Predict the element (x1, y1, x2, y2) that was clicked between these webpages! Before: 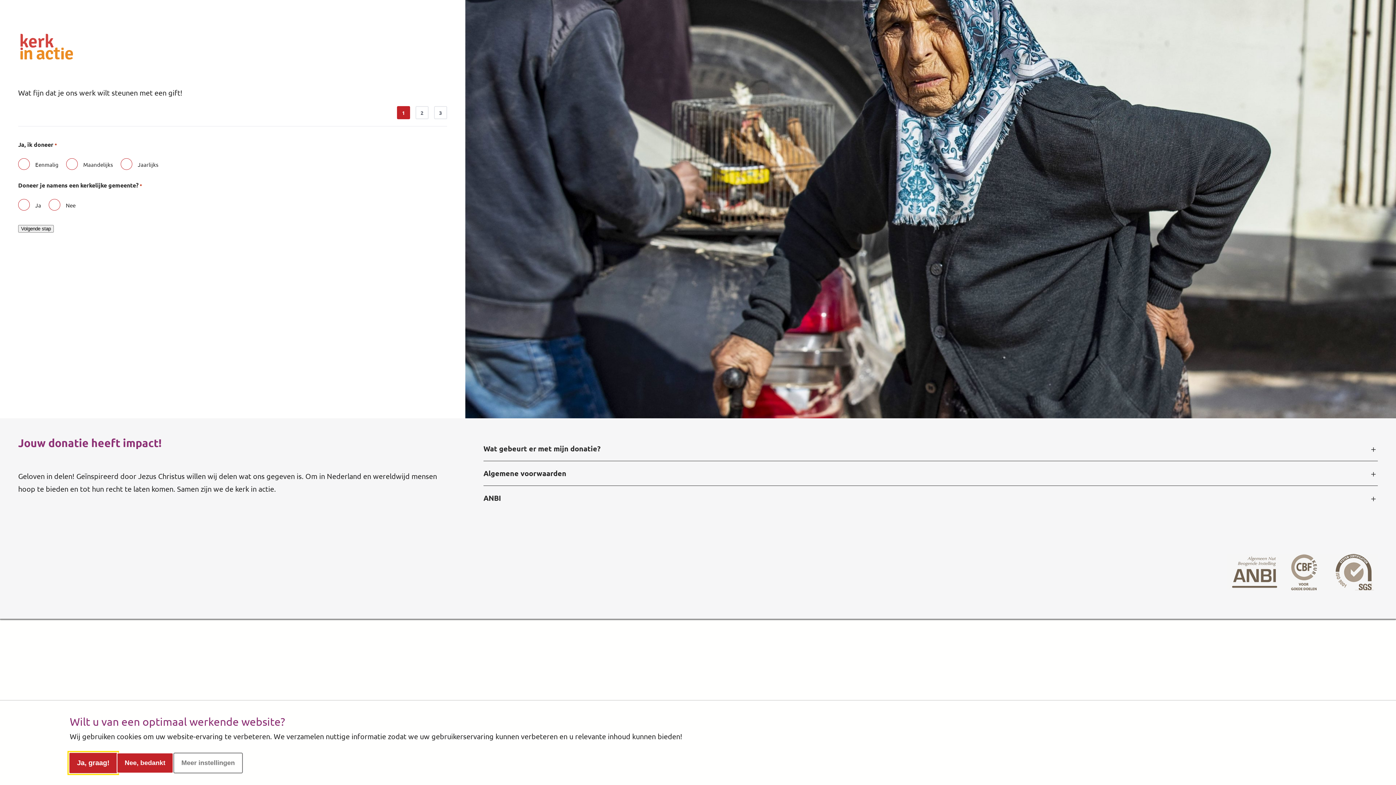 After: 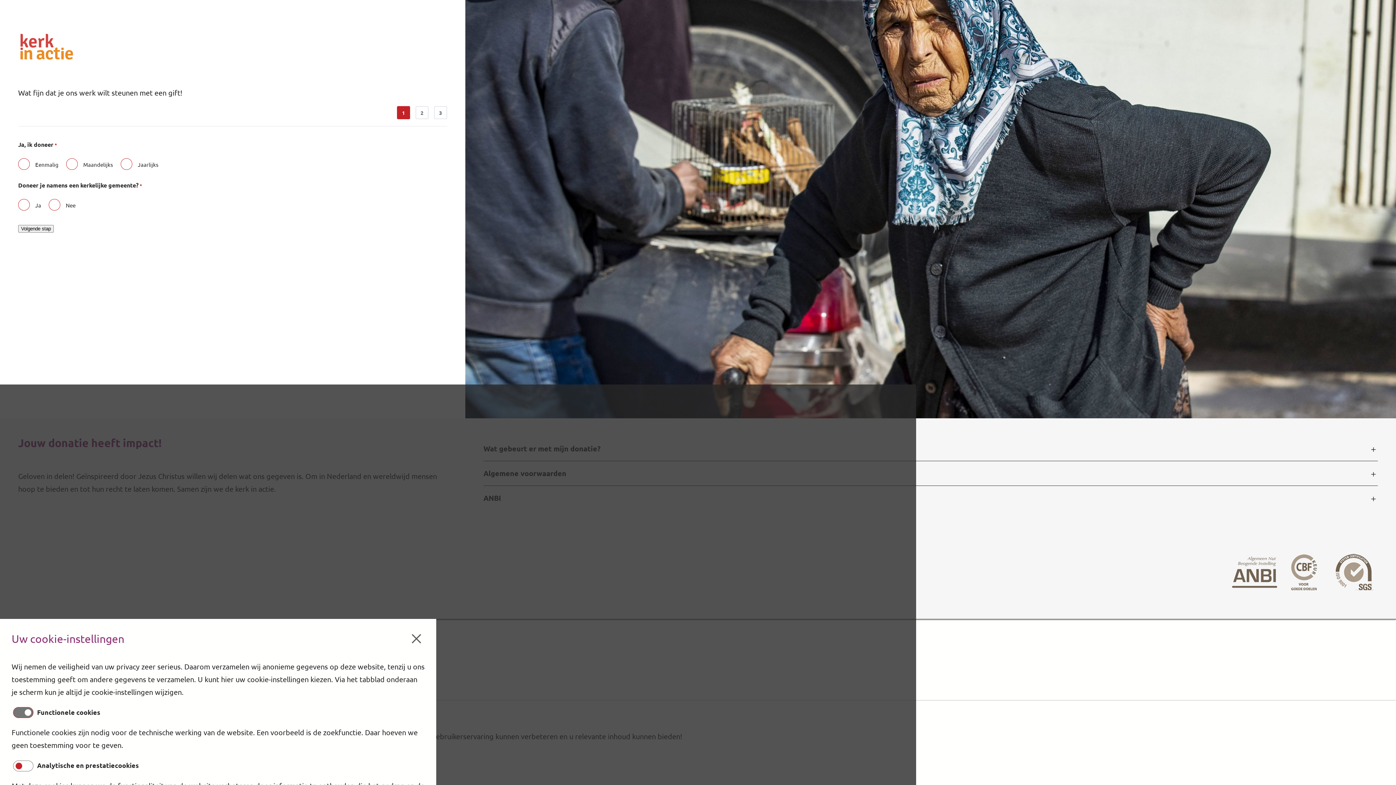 Action: label: Meer instellingen bbox: (173, 753, 242, 773)